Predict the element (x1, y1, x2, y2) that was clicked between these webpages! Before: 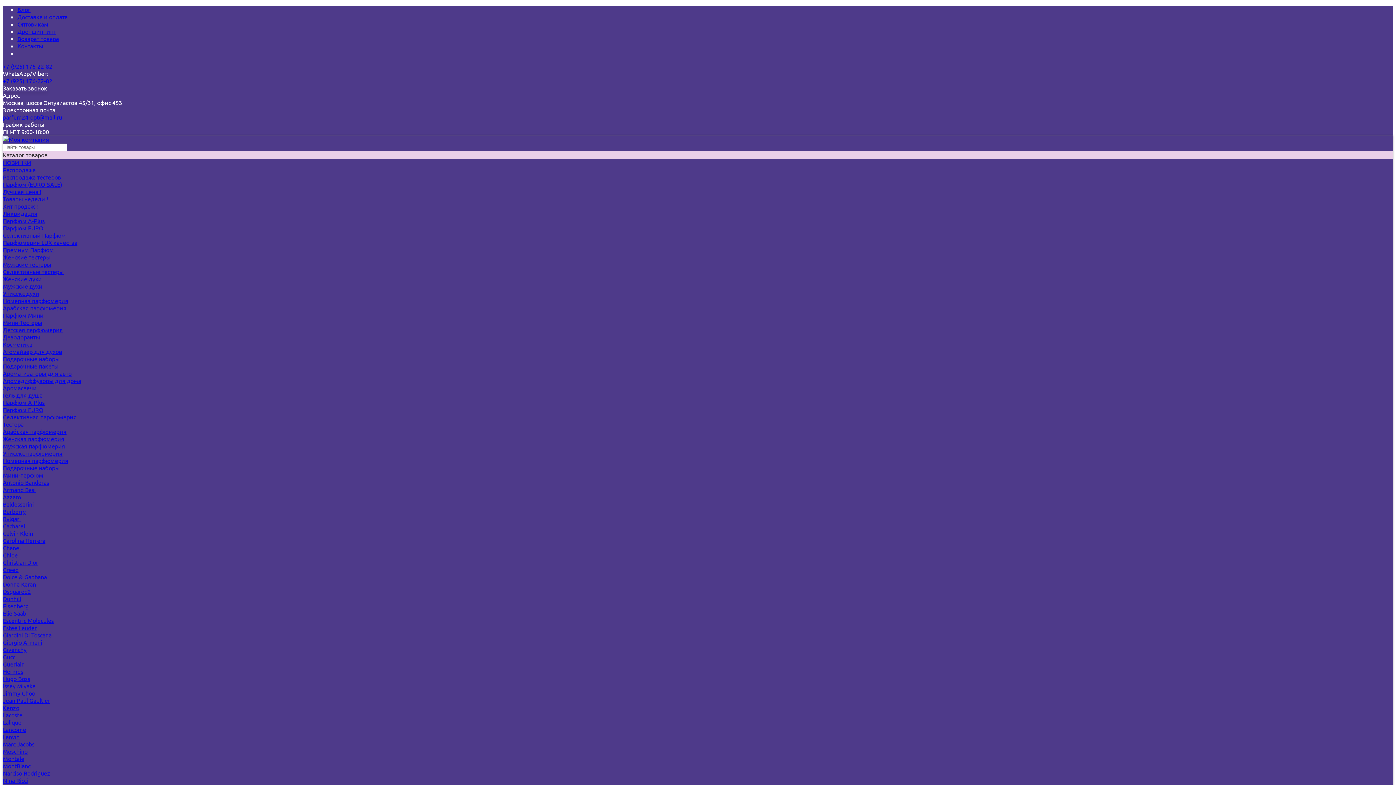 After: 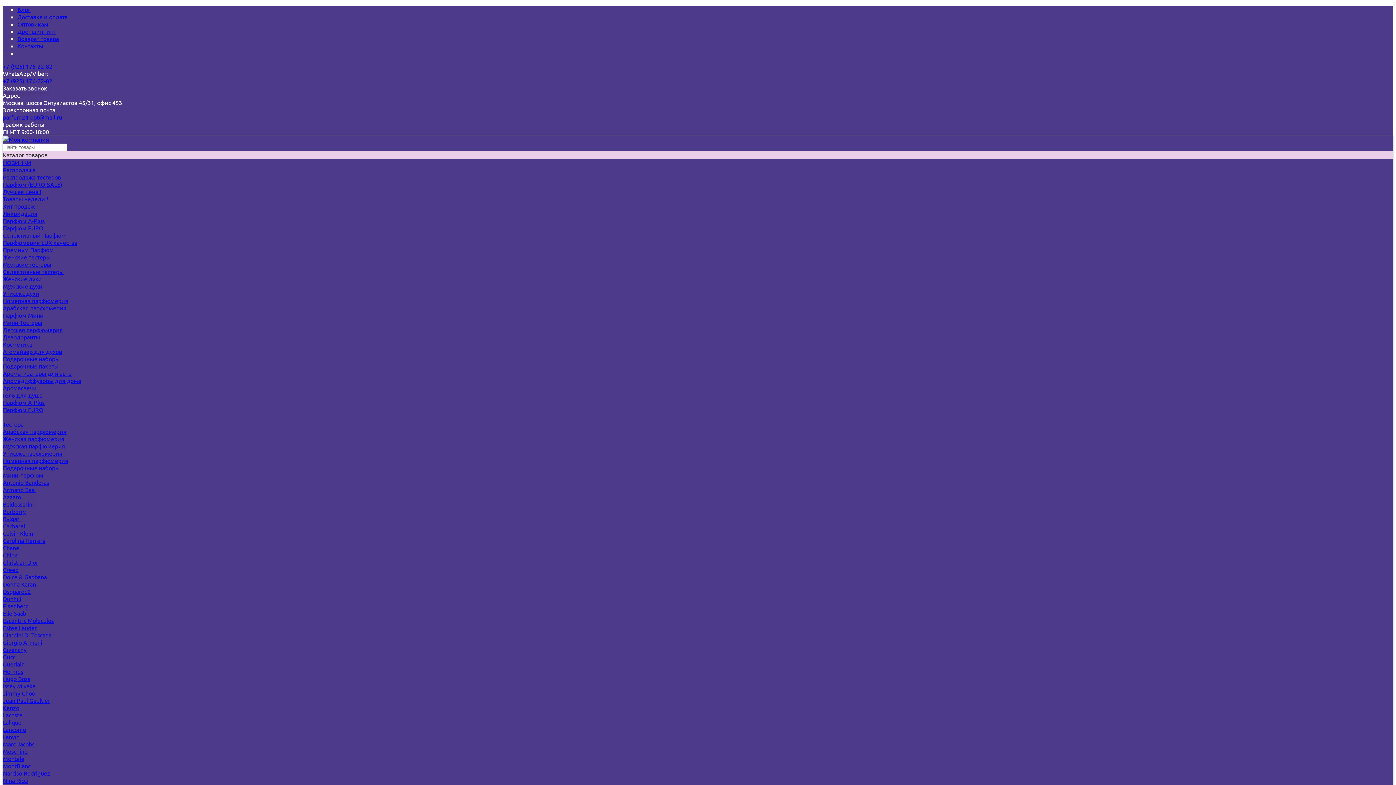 Action: bbox: (2, 413, 76, 420) label: Селективная парфюмерия